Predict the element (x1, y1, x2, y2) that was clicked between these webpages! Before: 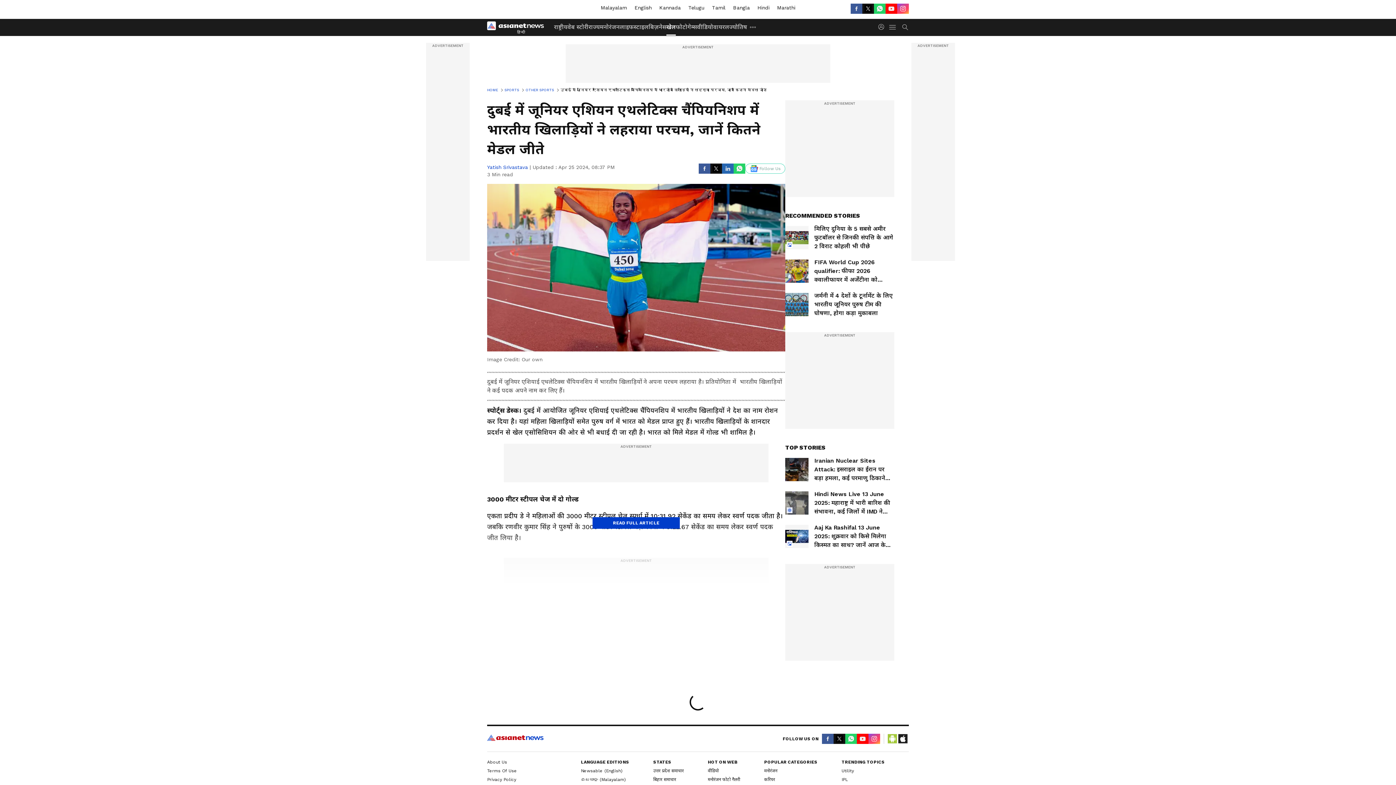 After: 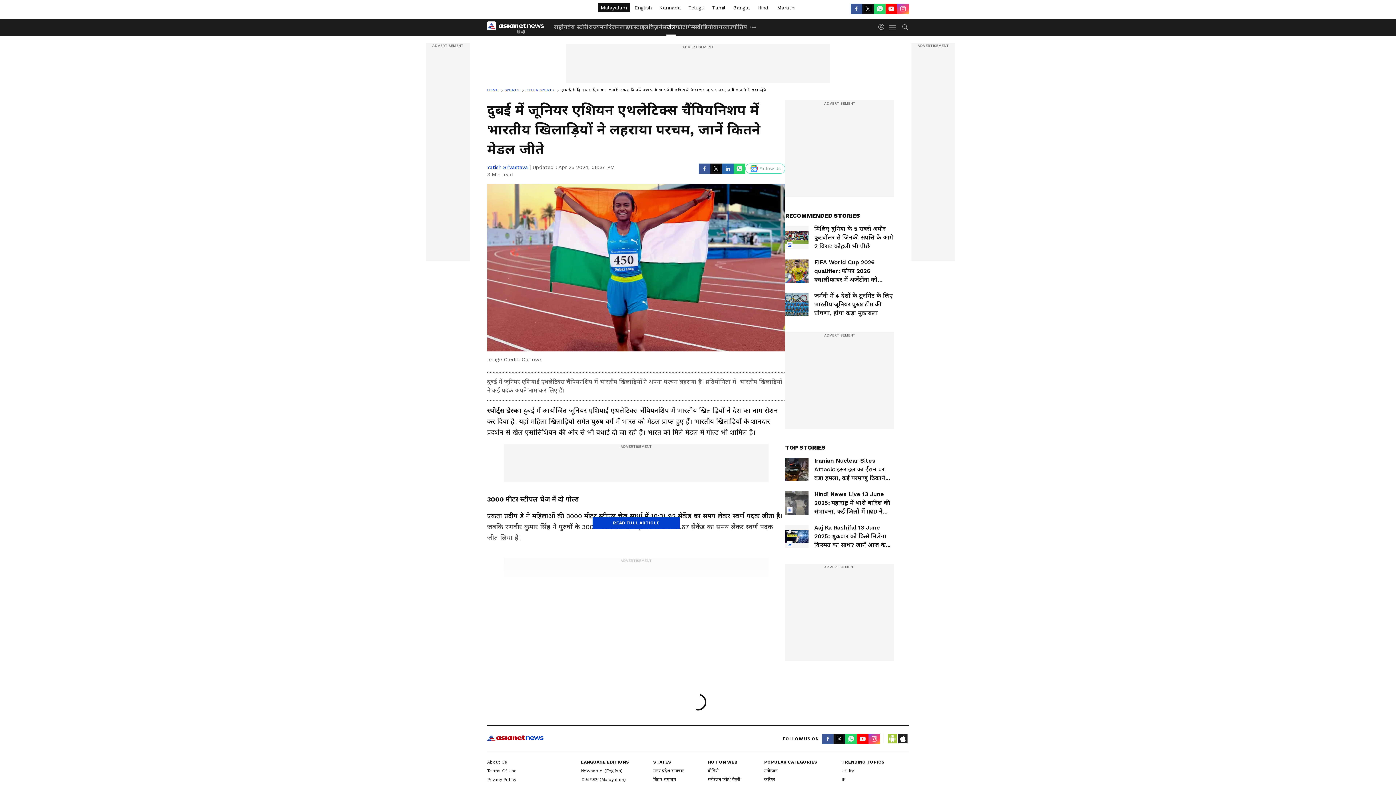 Action: bbox: (598, 3, 630, 12) label: Malayalam